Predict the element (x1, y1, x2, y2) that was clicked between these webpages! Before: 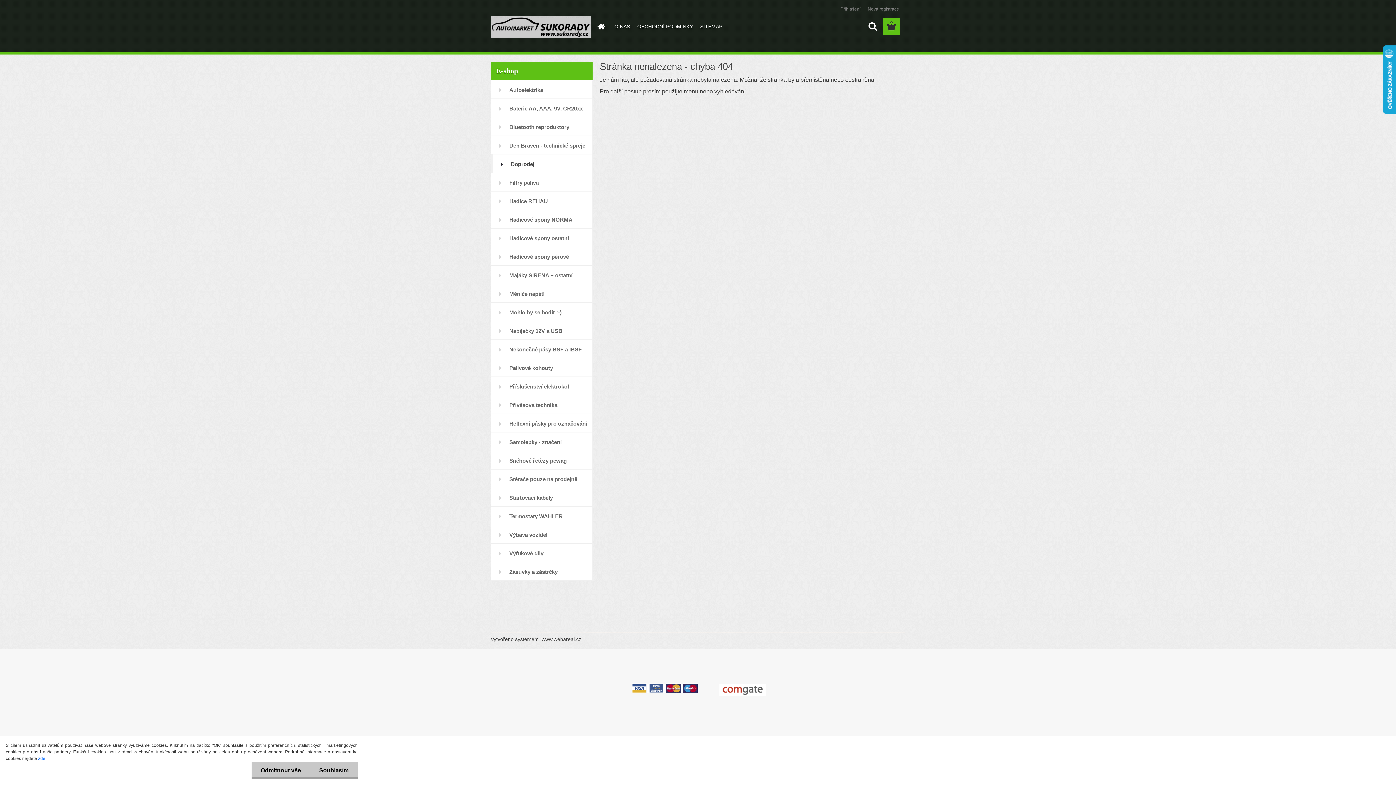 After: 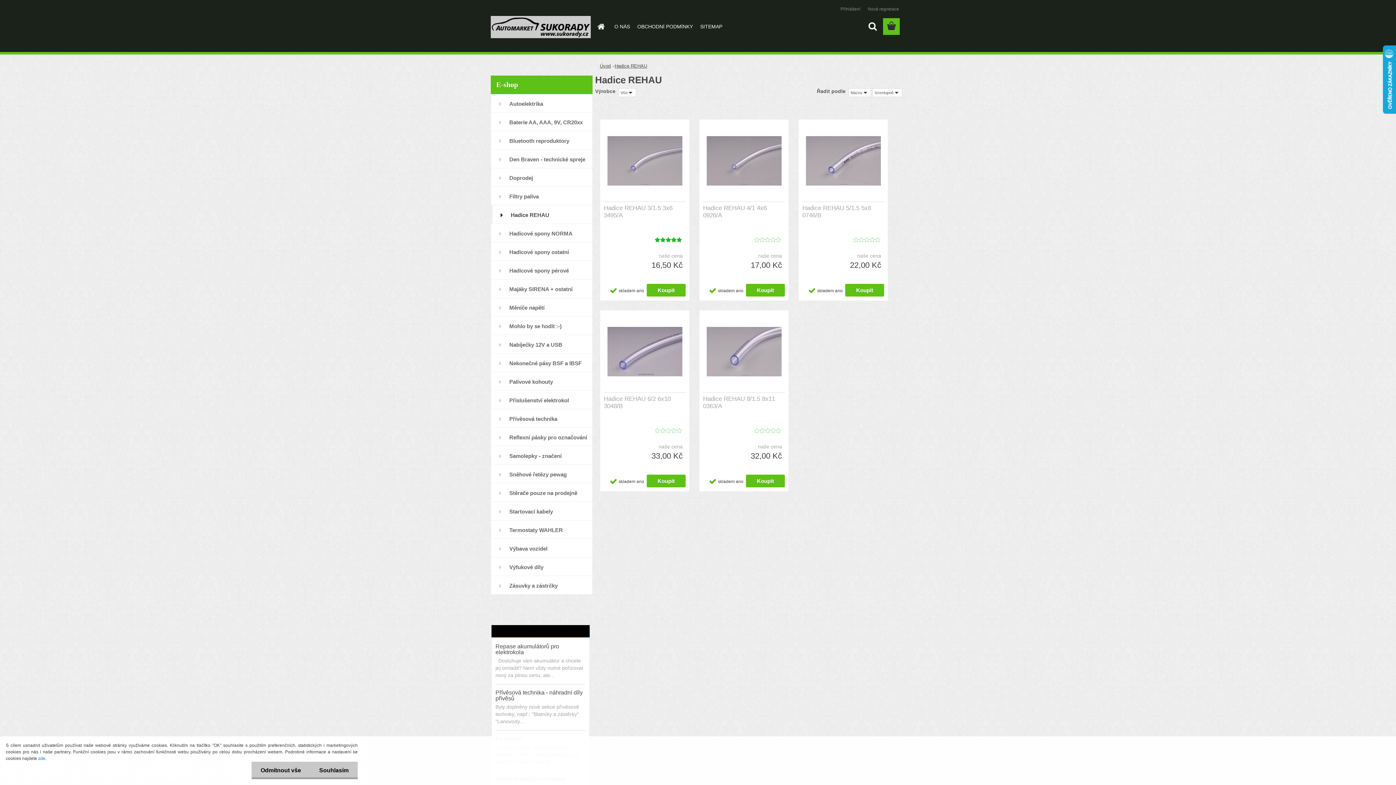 Action: bbox: (490, 191, 592, 210) label: Hadice REHAU